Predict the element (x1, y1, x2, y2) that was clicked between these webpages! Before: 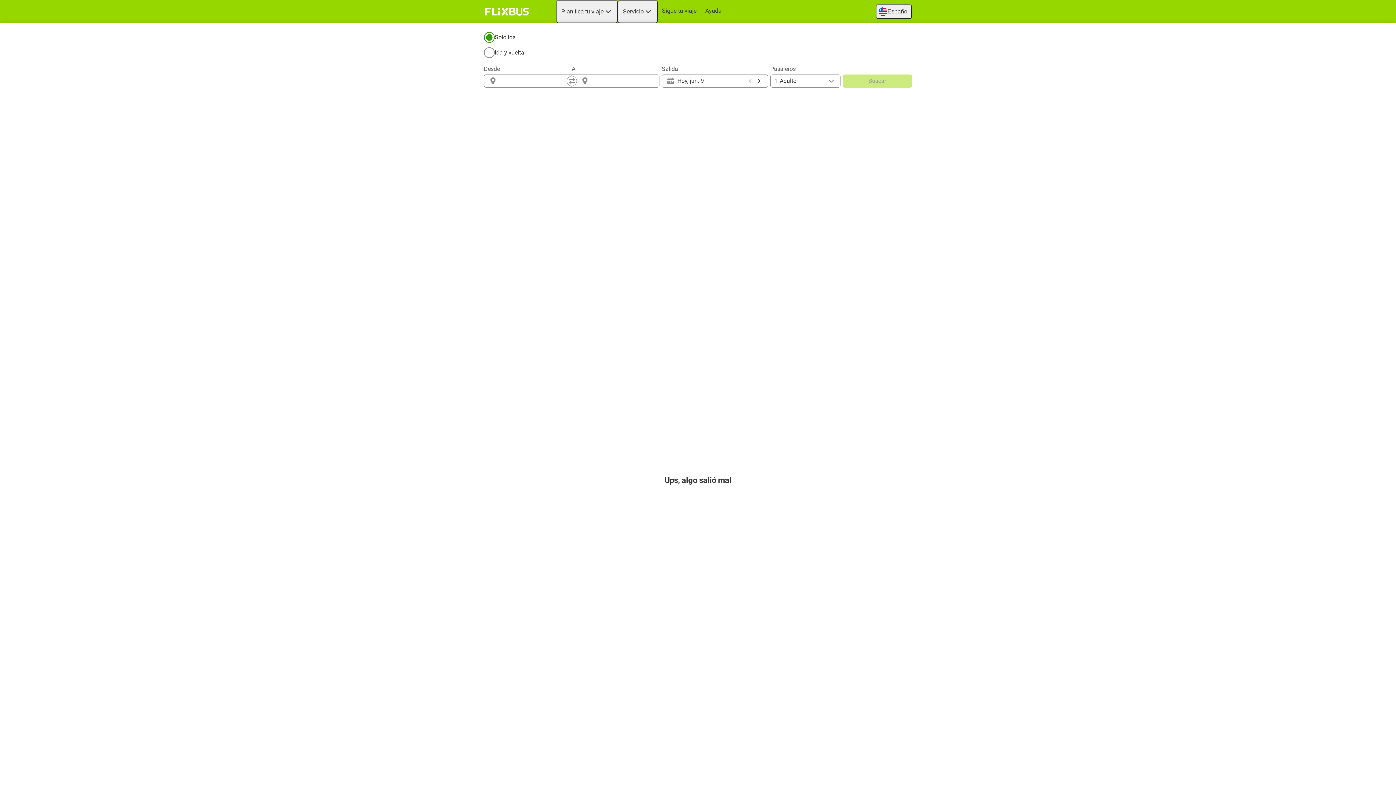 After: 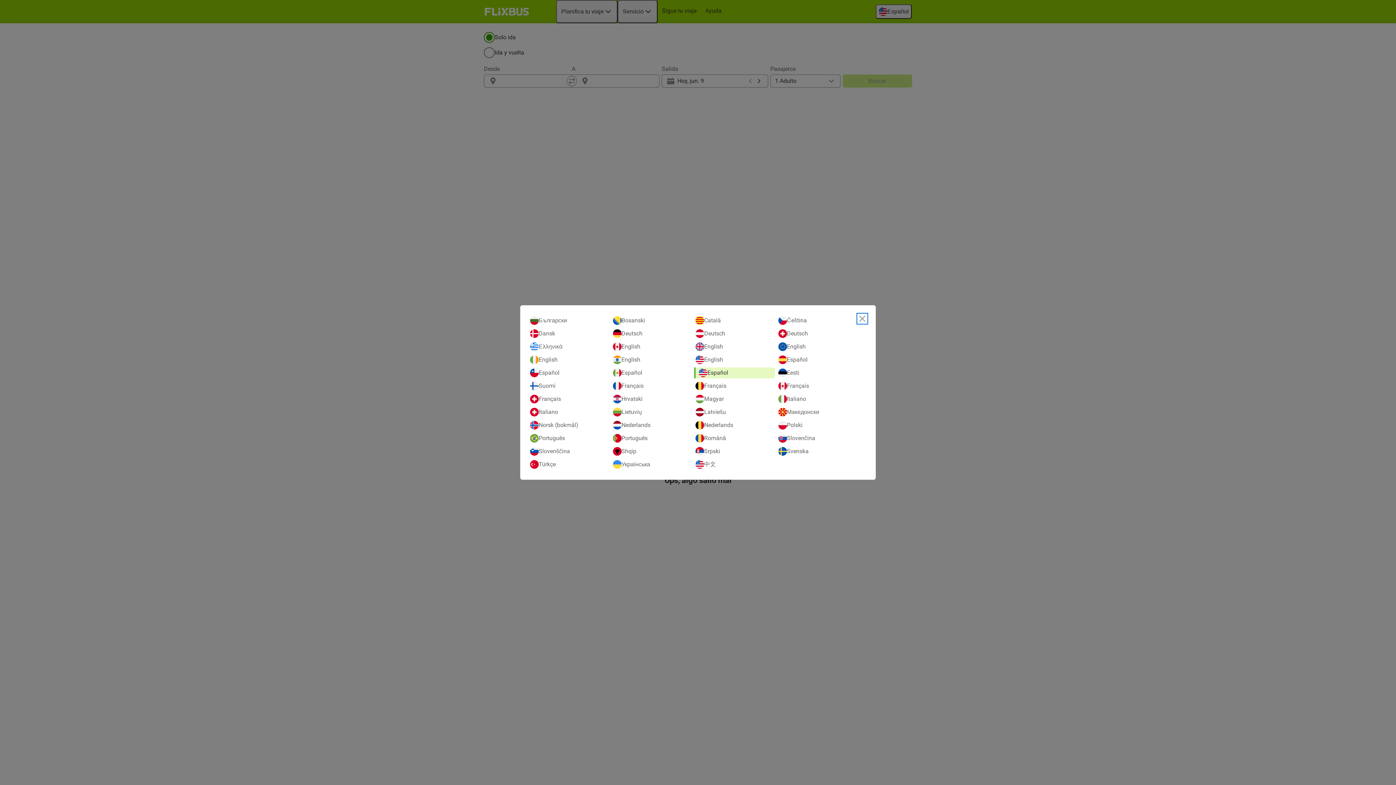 Action: label: Español
Open language selection bbox: (876, 4, 912, 18)